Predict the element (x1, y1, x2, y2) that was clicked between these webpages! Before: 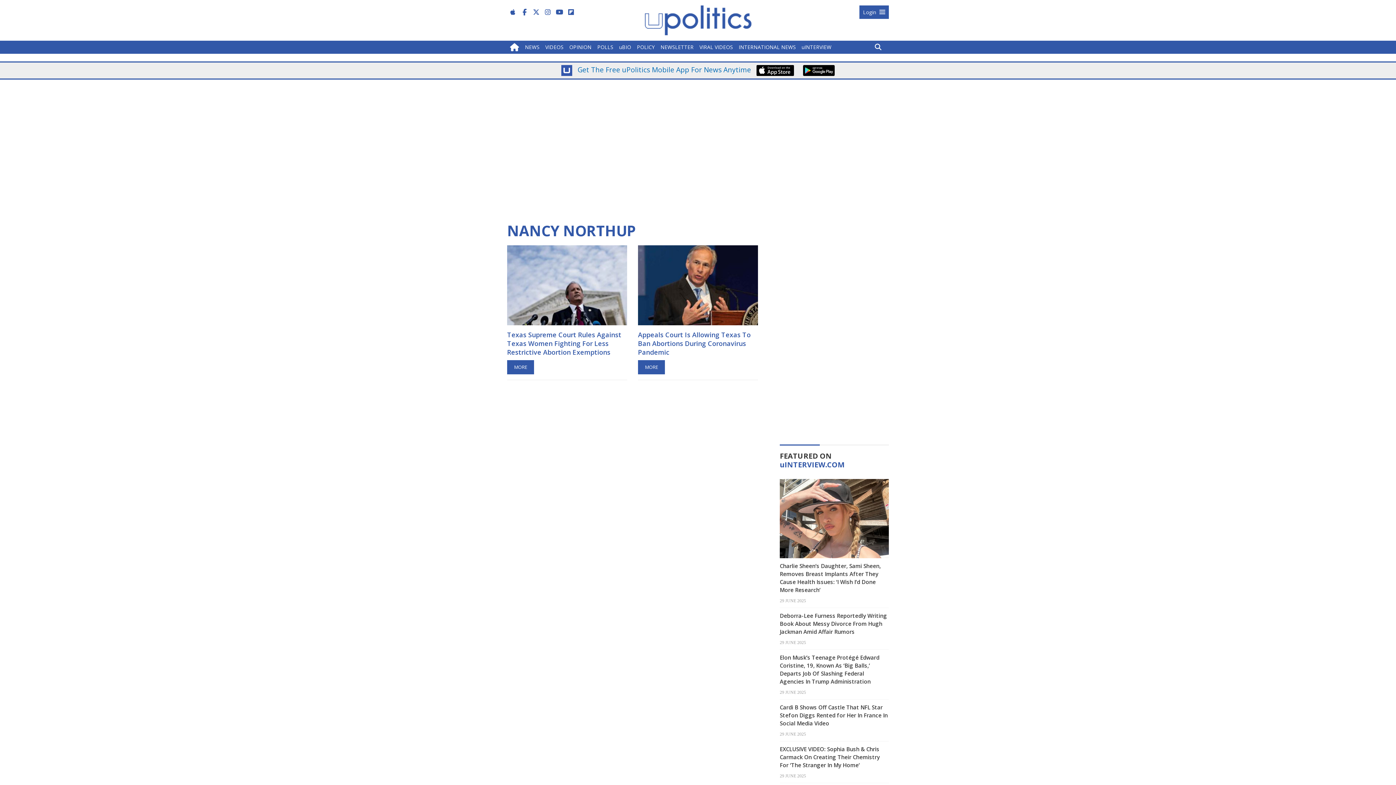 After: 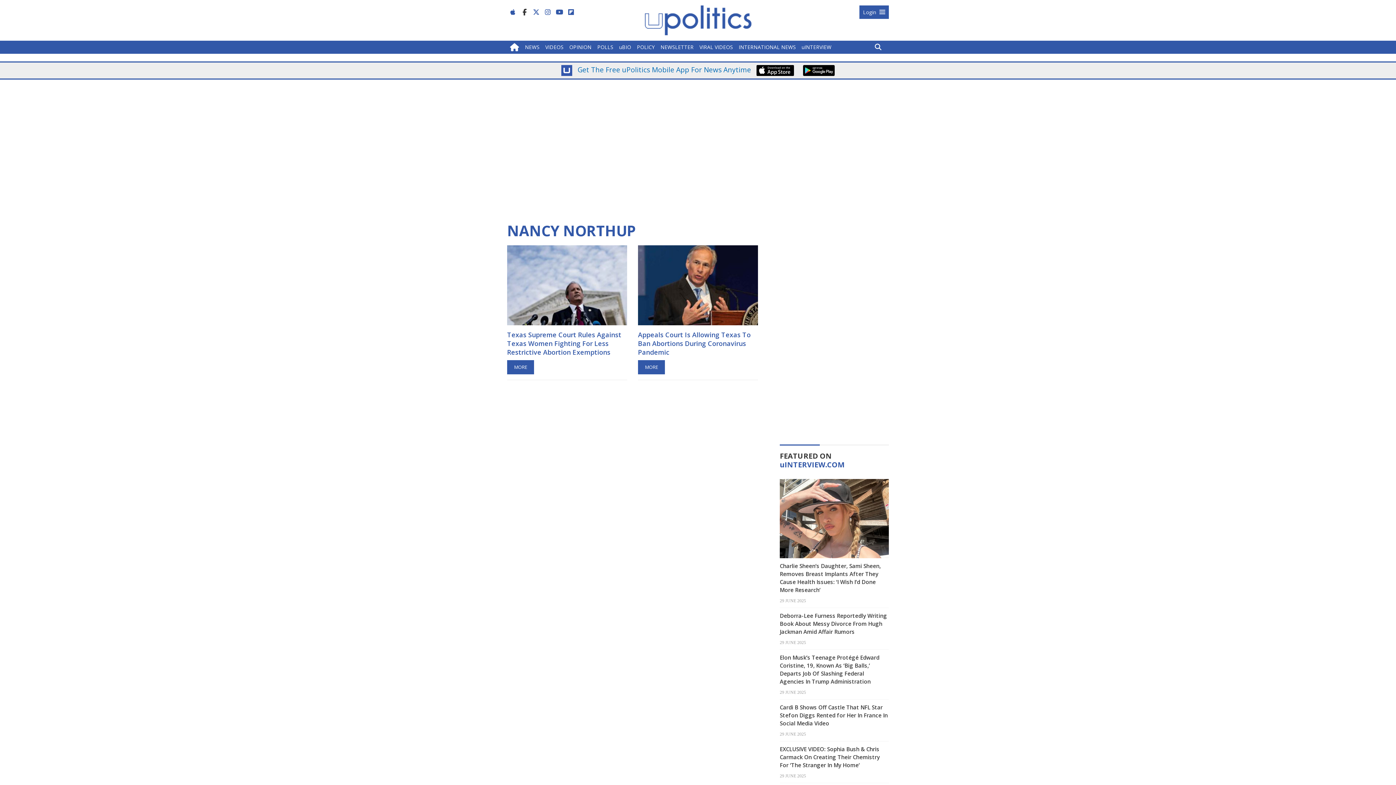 Action: bbox: (518, 5, 530, 18)